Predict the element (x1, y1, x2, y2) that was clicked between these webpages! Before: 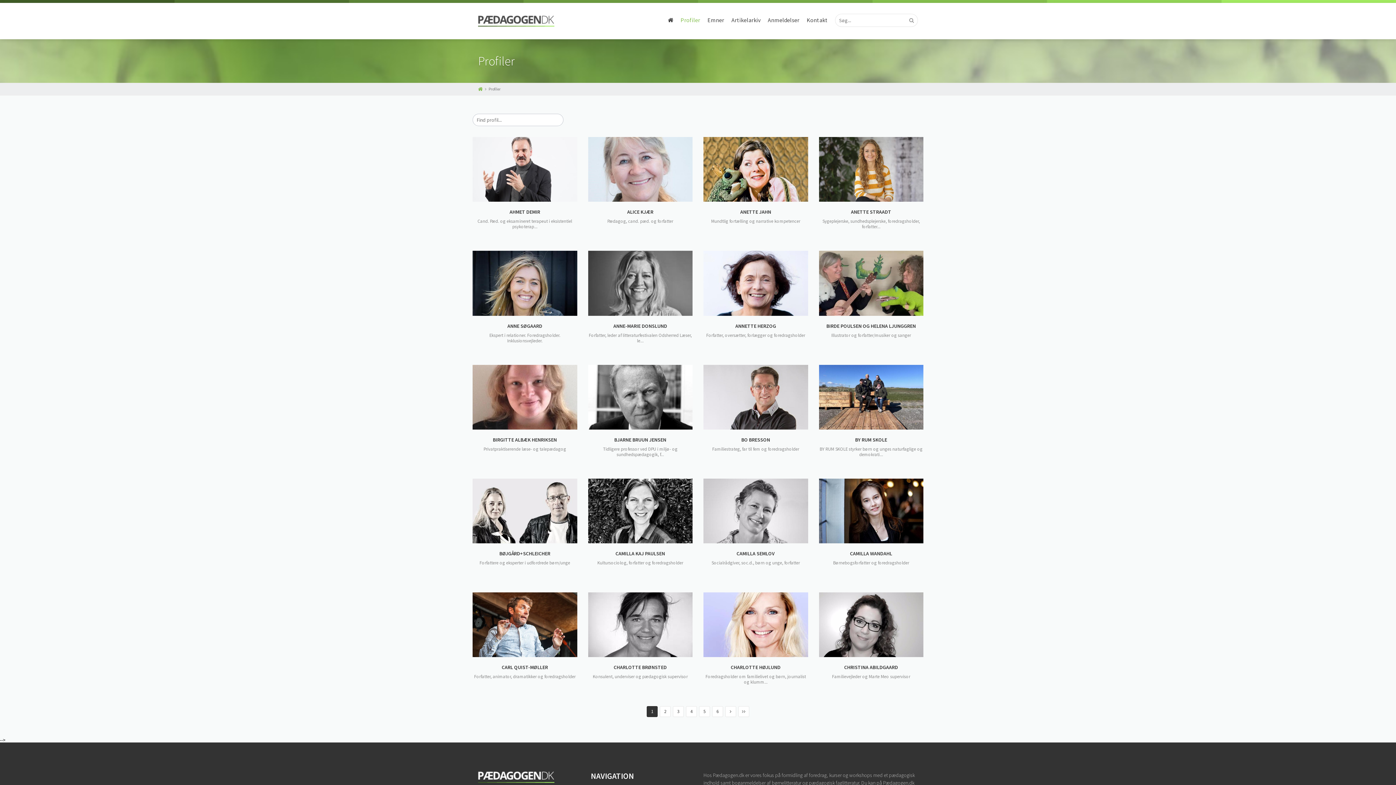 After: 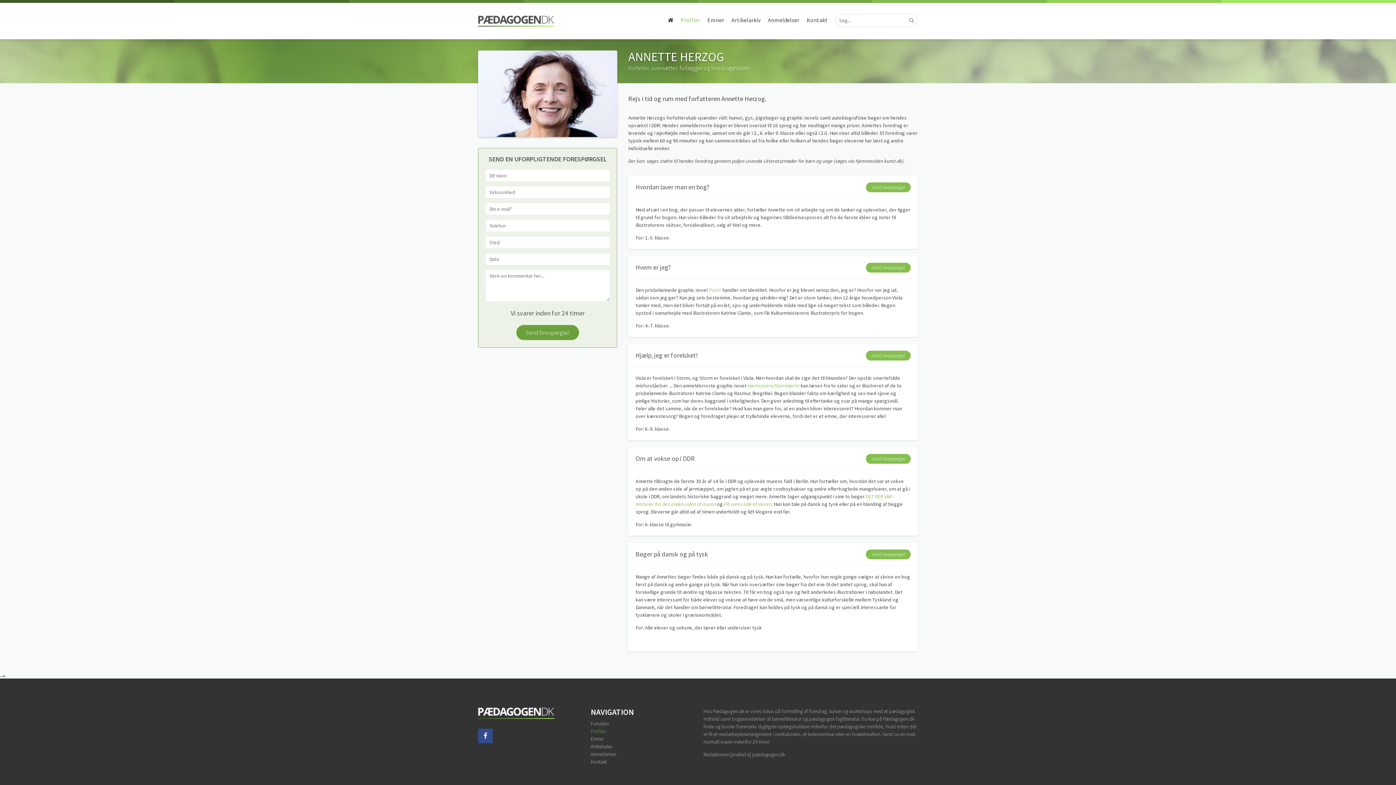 Action: label: ANNETTE HERZOG bbox: (703, 319, 808, 332)